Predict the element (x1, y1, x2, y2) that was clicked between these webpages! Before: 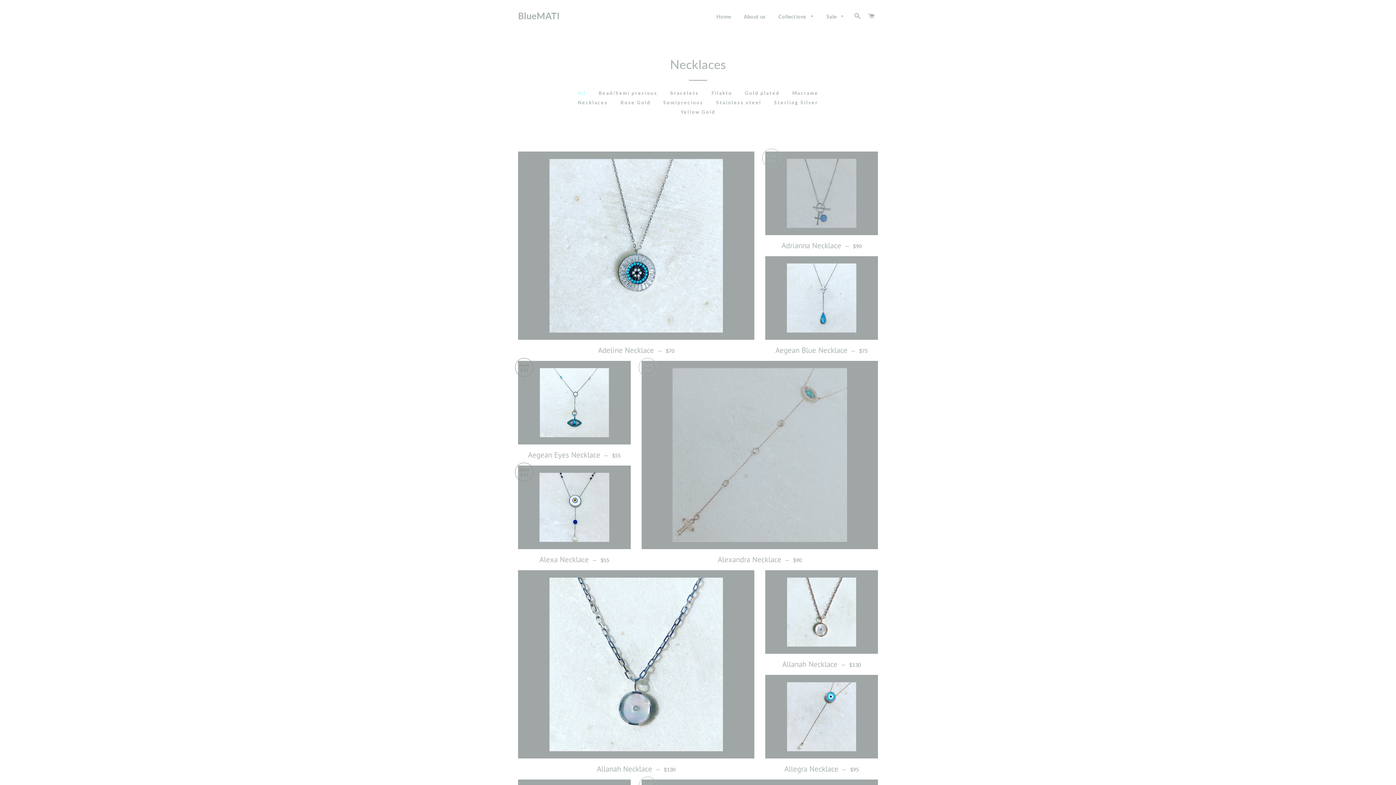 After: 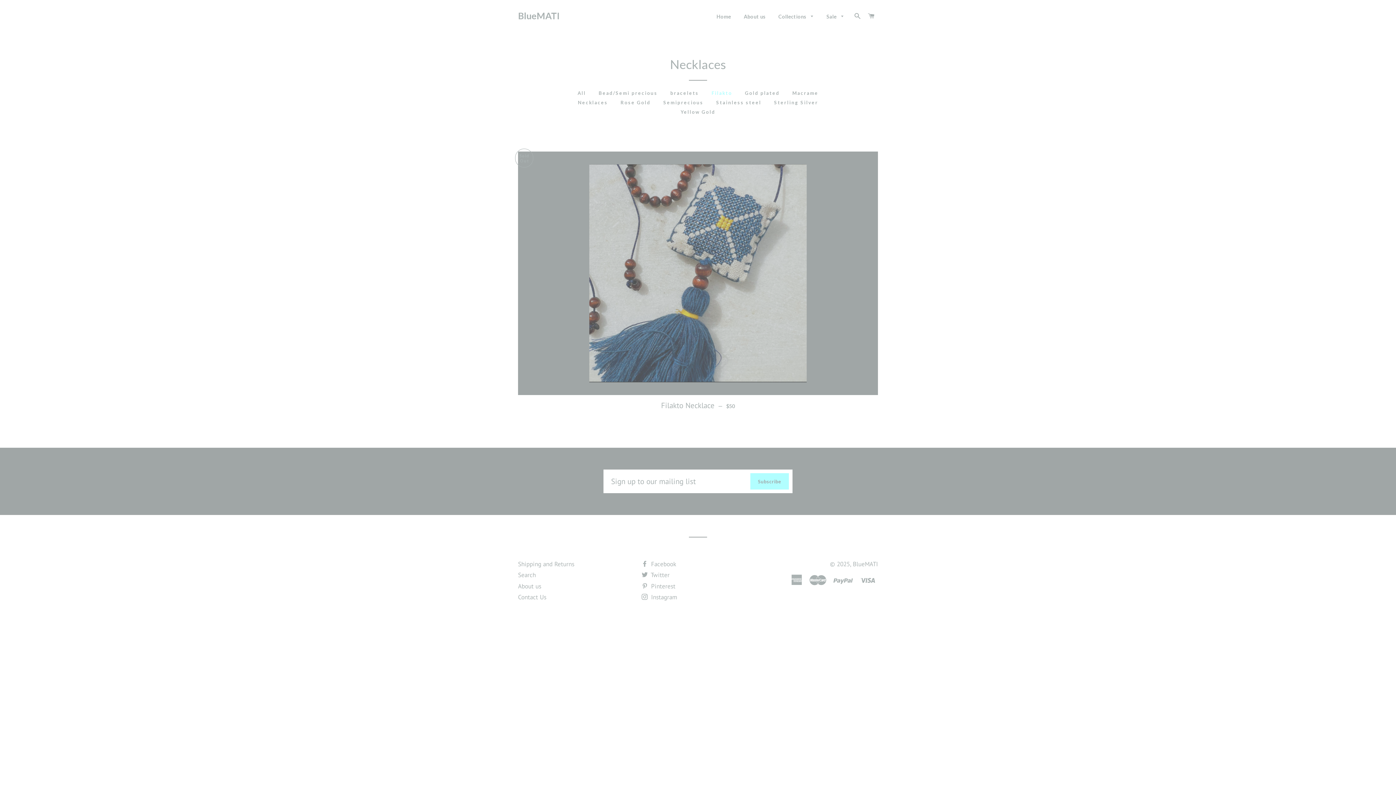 Action: label: Filakto bbox: (706, 88, 737, 97)